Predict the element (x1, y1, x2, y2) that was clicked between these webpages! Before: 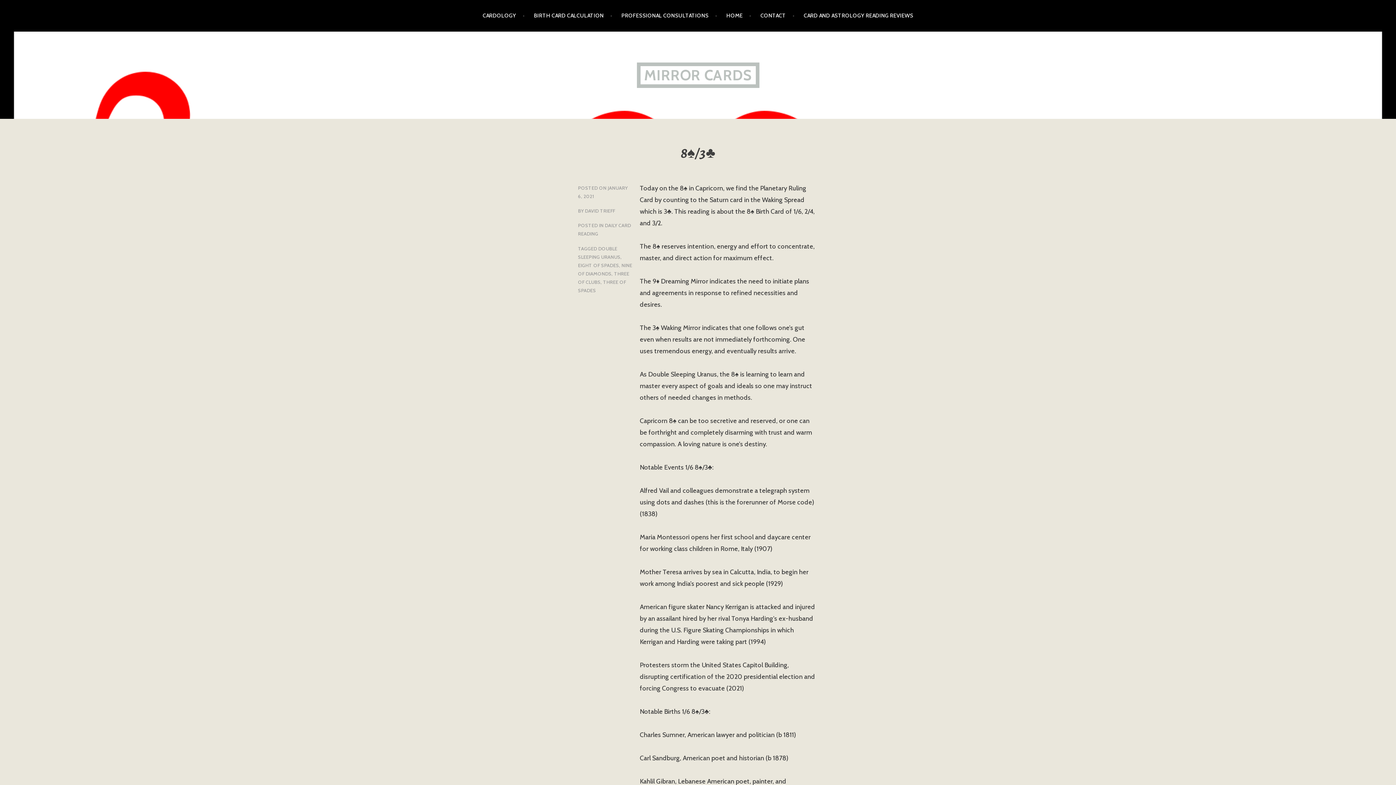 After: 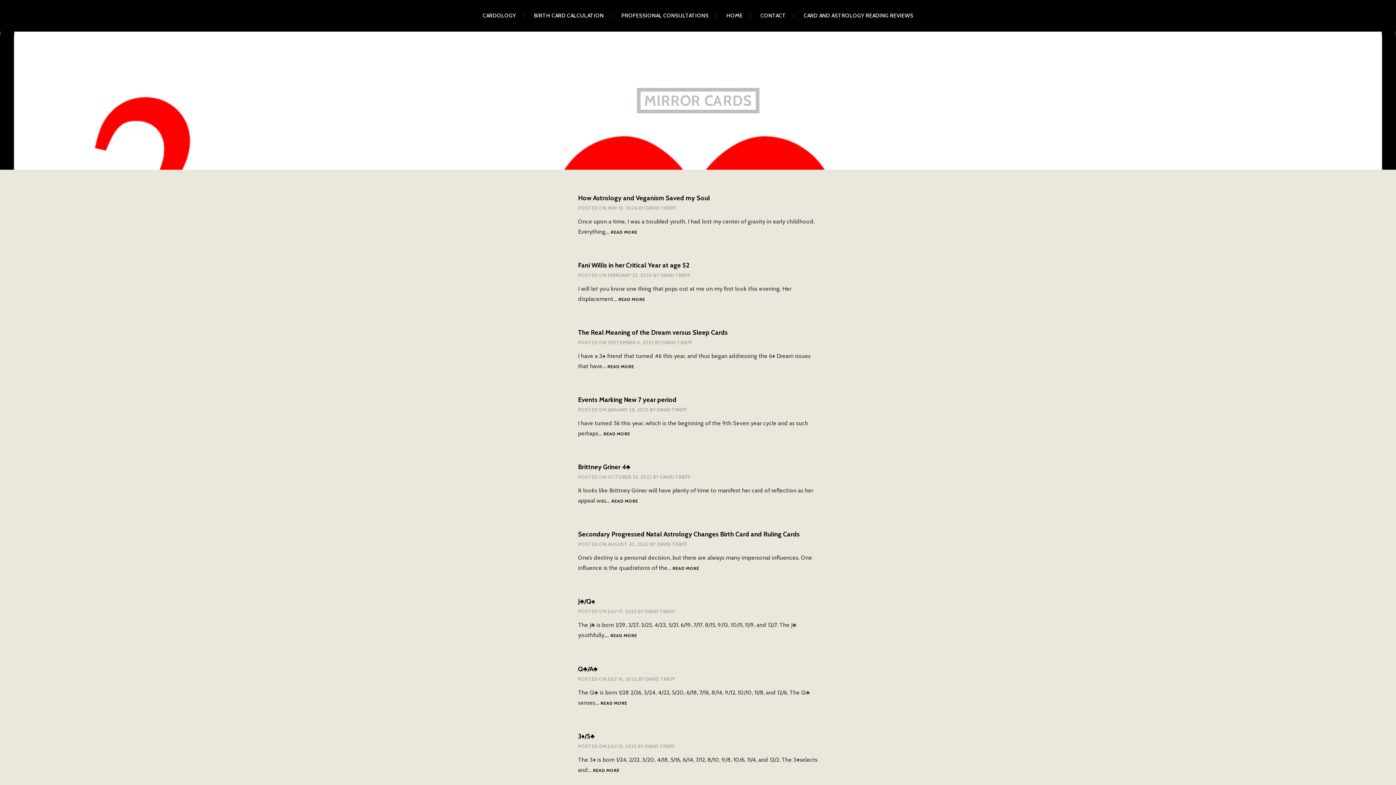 Action: label: MIRROR CARDS bbox: (636, 62, 759, 87)